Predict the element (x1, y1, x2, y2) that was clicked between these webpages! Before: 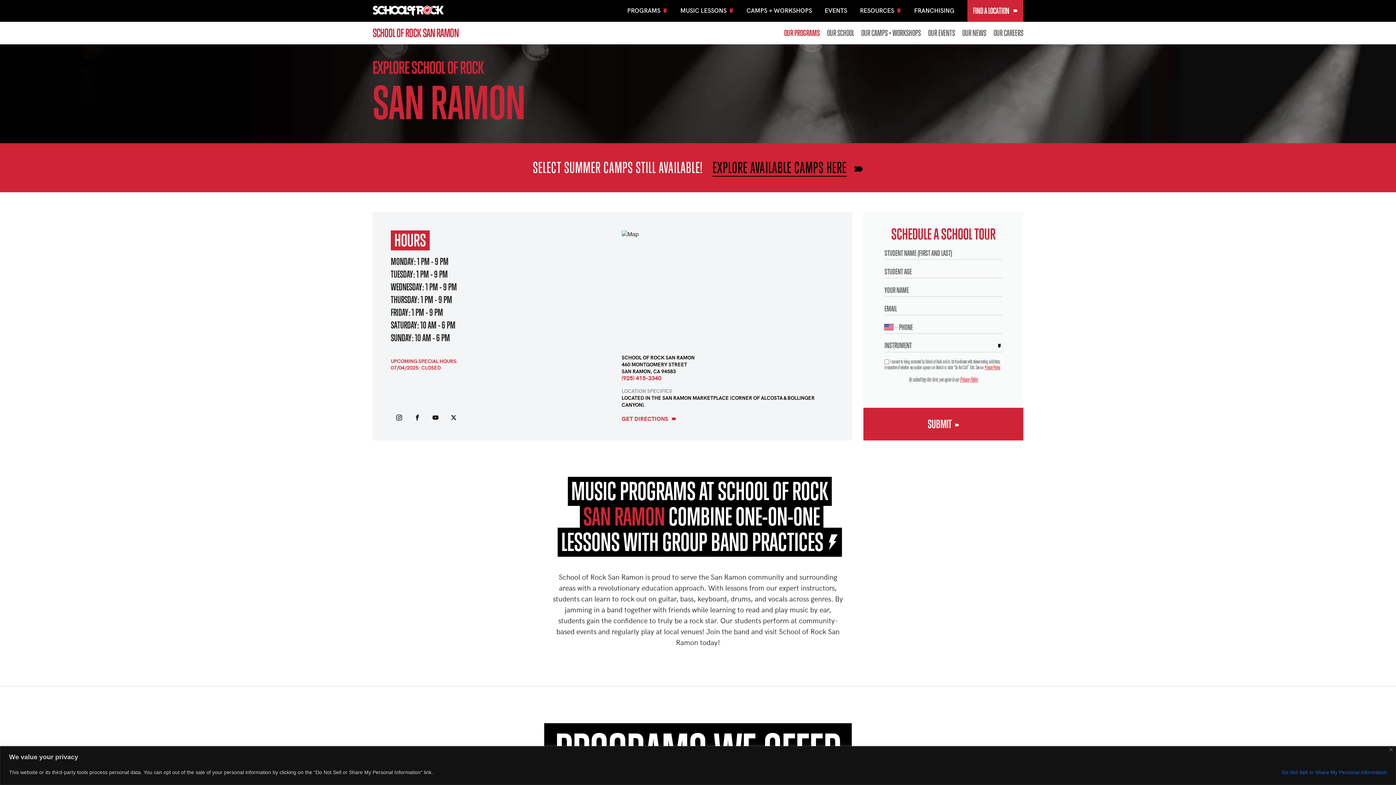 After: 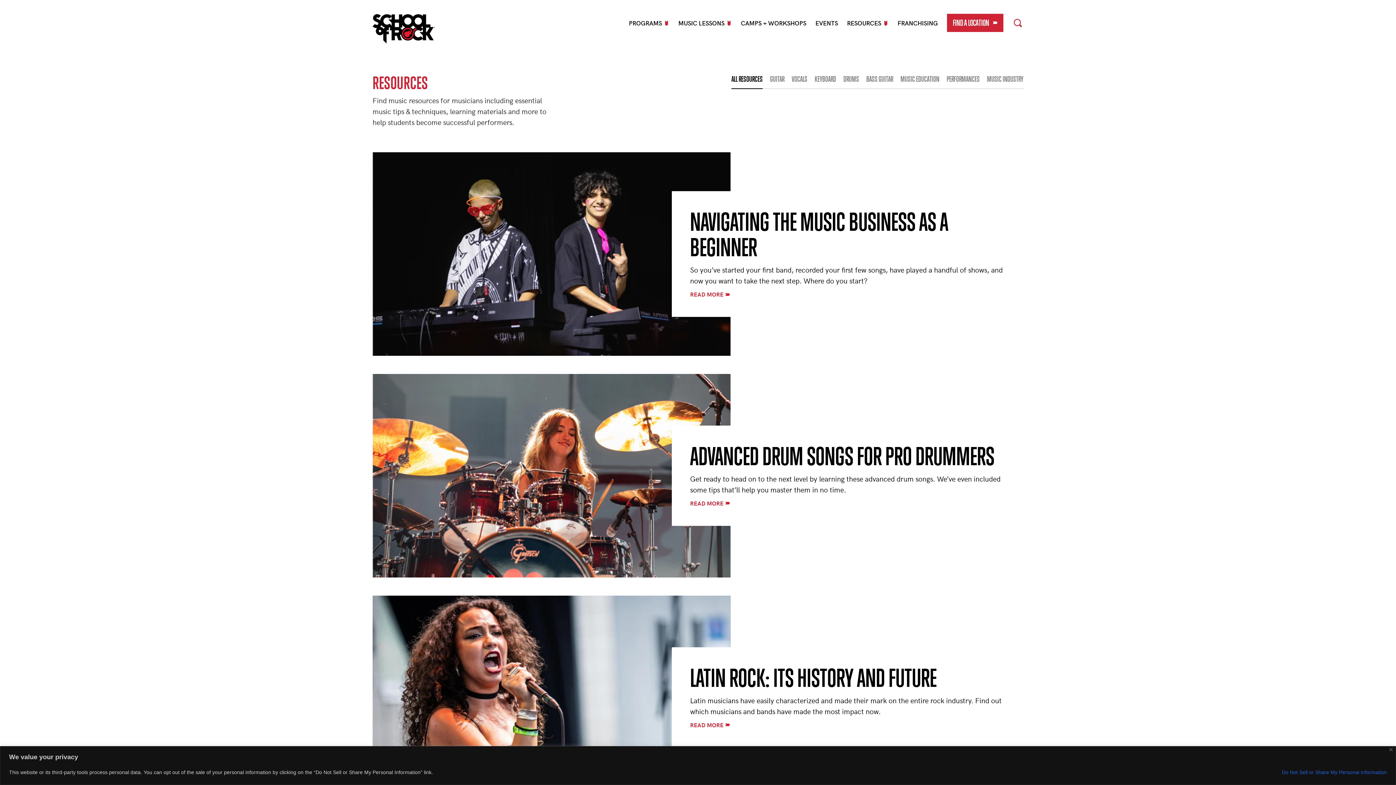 Action: bbox: (860, 5, 901, 14) label: RESOURCES